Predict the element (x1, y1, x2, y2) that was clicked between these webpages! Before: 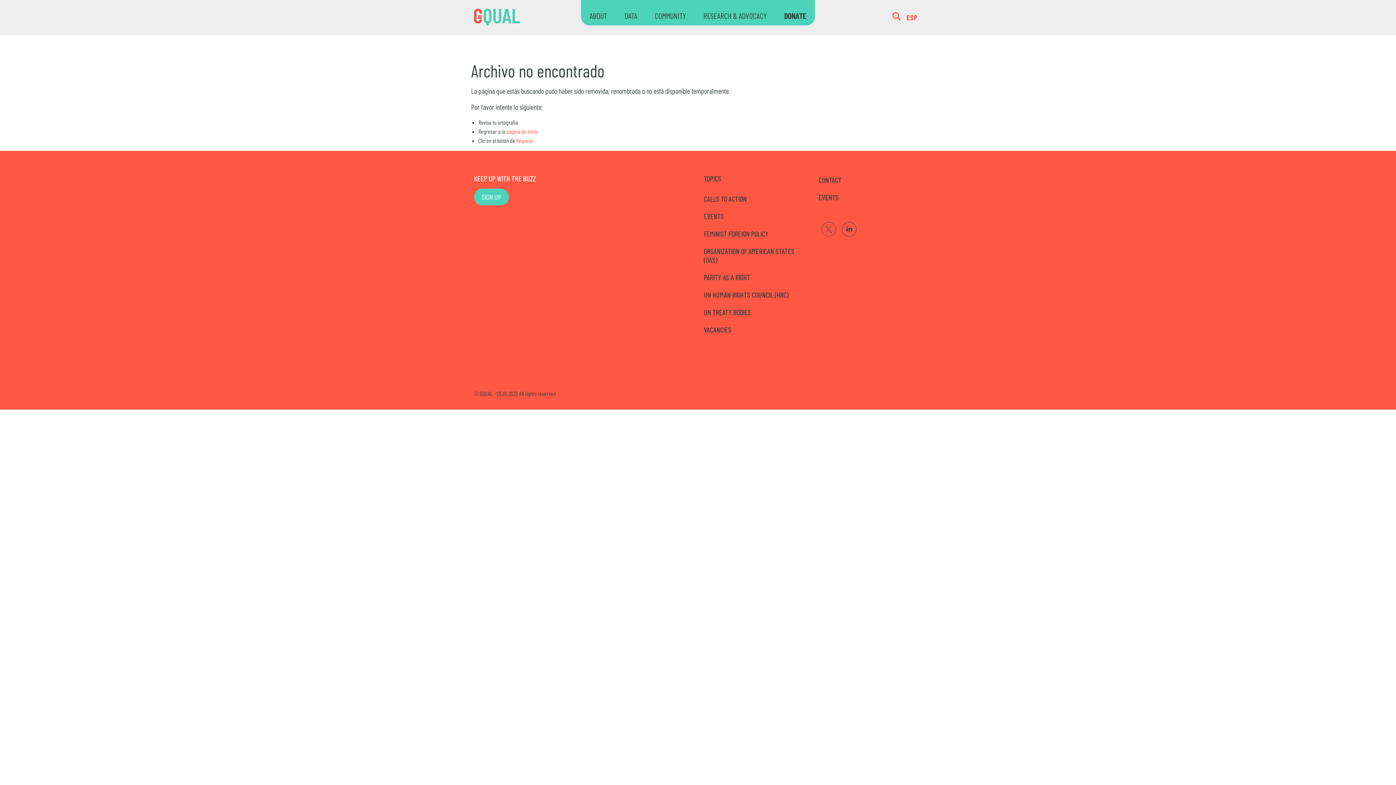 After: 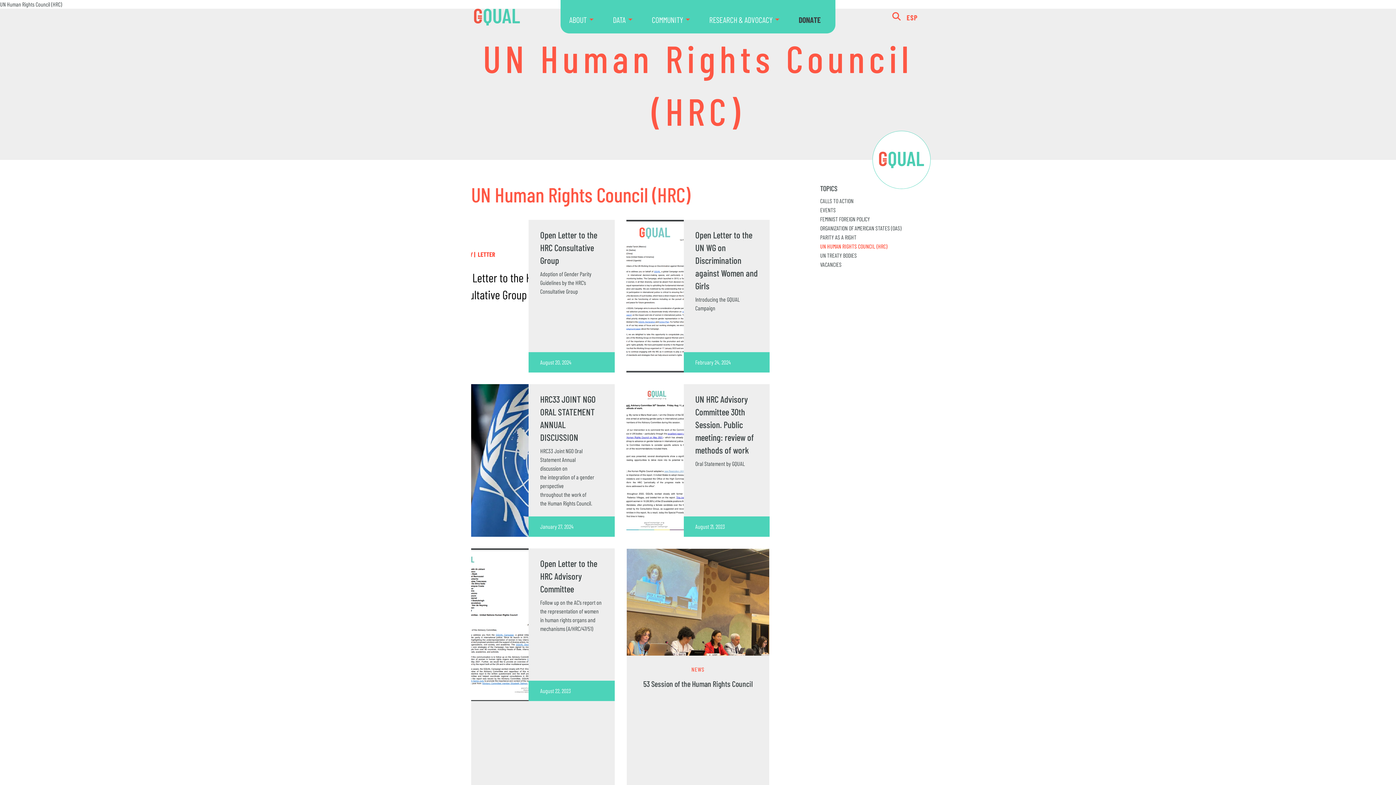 Action: label: UN HUMAN RIGHTS COUNCIL (HRC) bbox: (704, 290, 807, 299)